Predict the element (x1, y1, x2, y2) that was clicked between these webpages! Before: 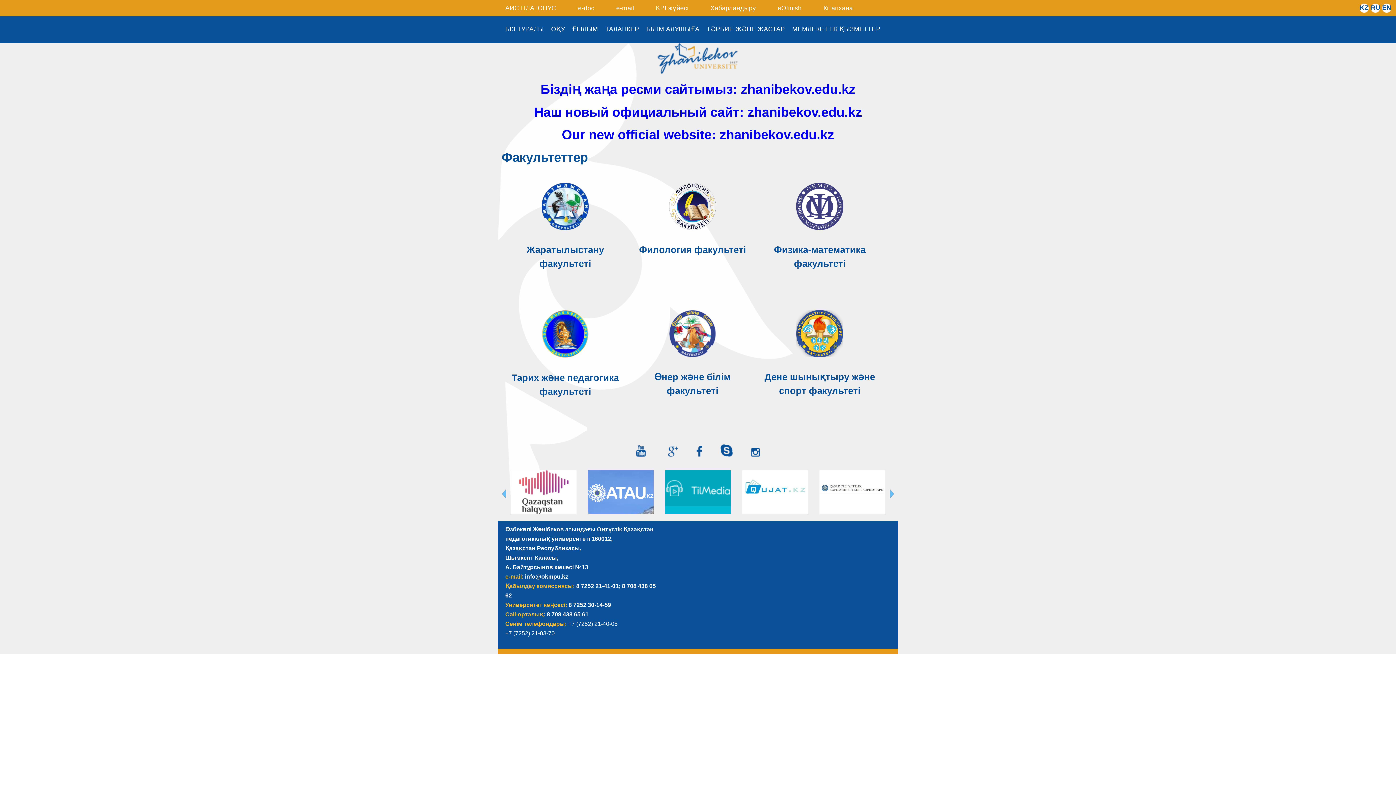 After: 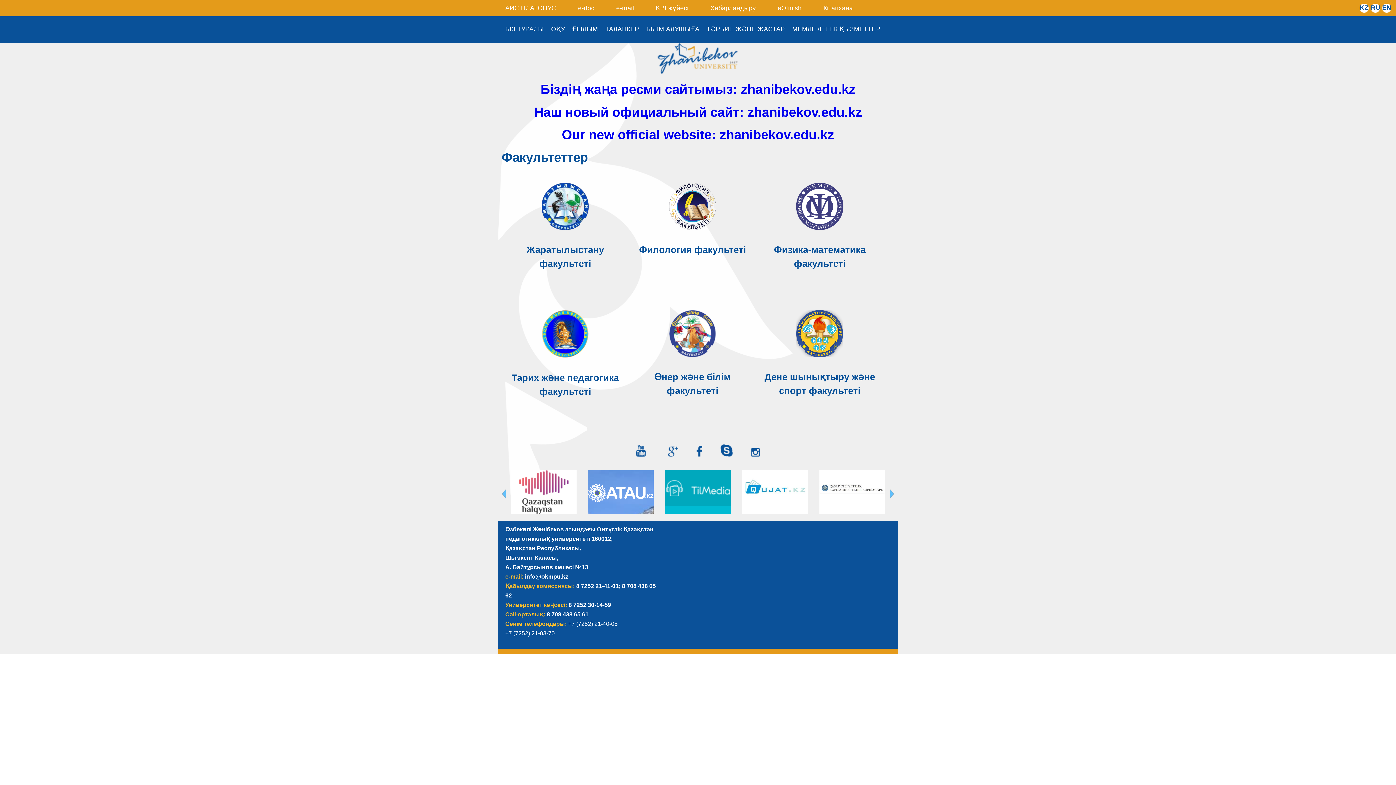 Action: label: KZ bbox: (1360, 3, 1368, 11)